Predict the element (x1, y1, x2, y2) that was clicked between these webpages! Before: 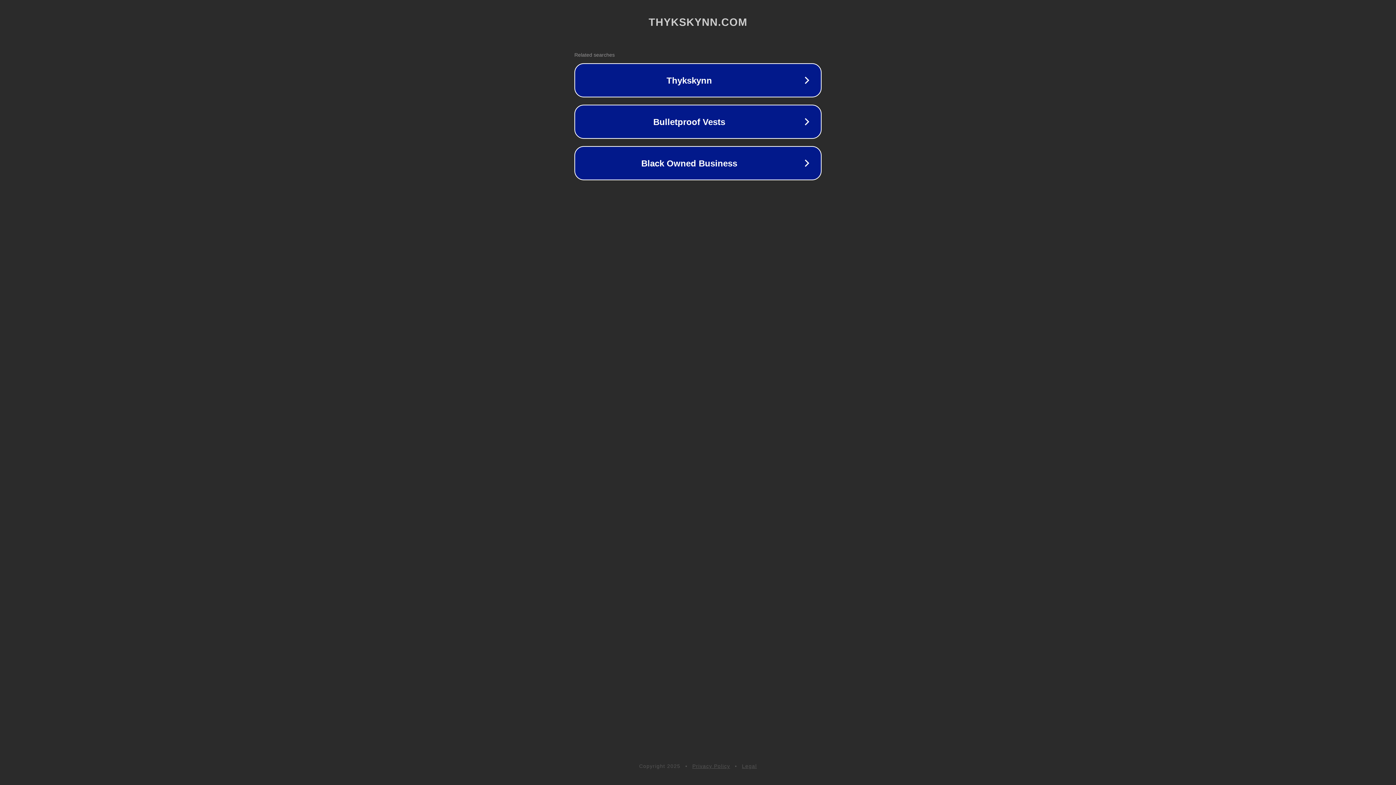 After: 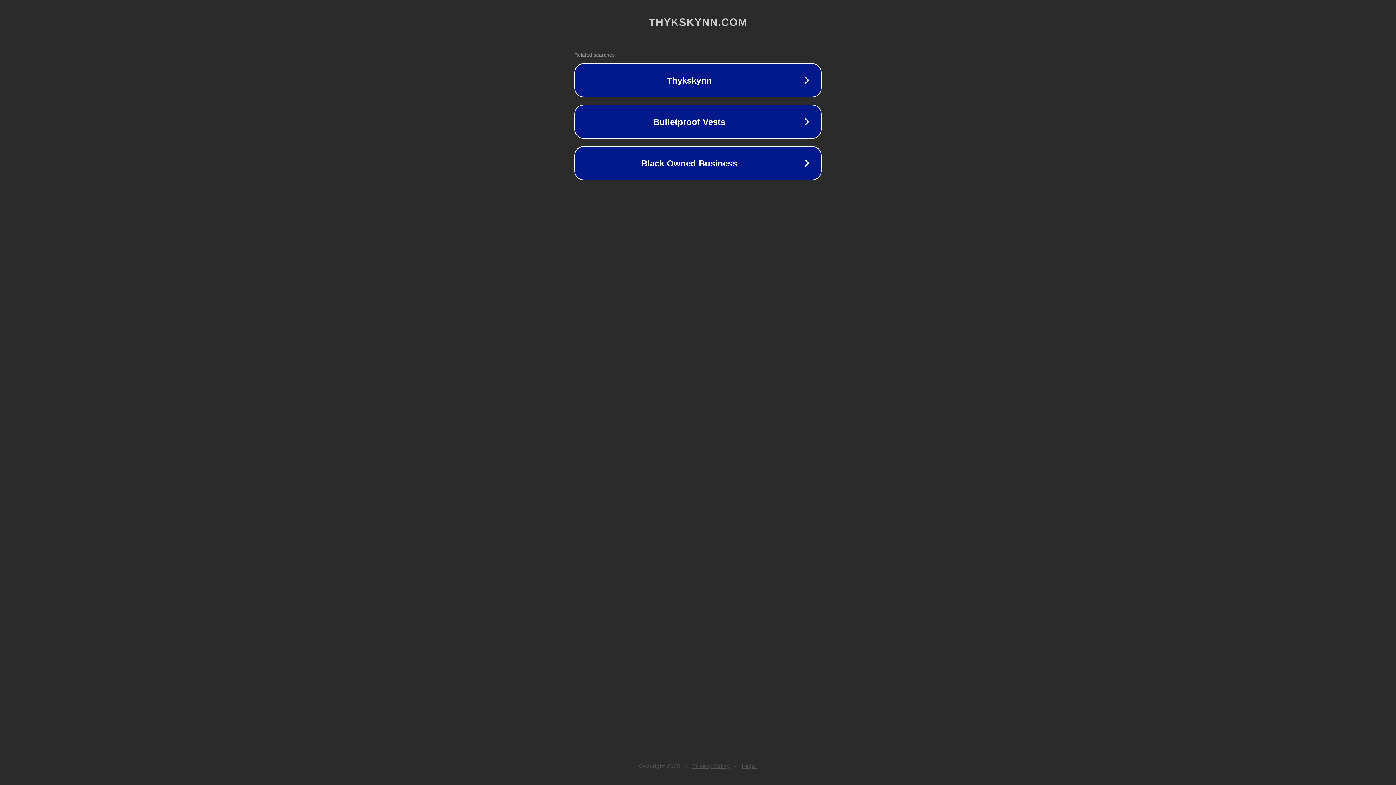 Action: label: Legal bbox: (742, 763, 757, 769)